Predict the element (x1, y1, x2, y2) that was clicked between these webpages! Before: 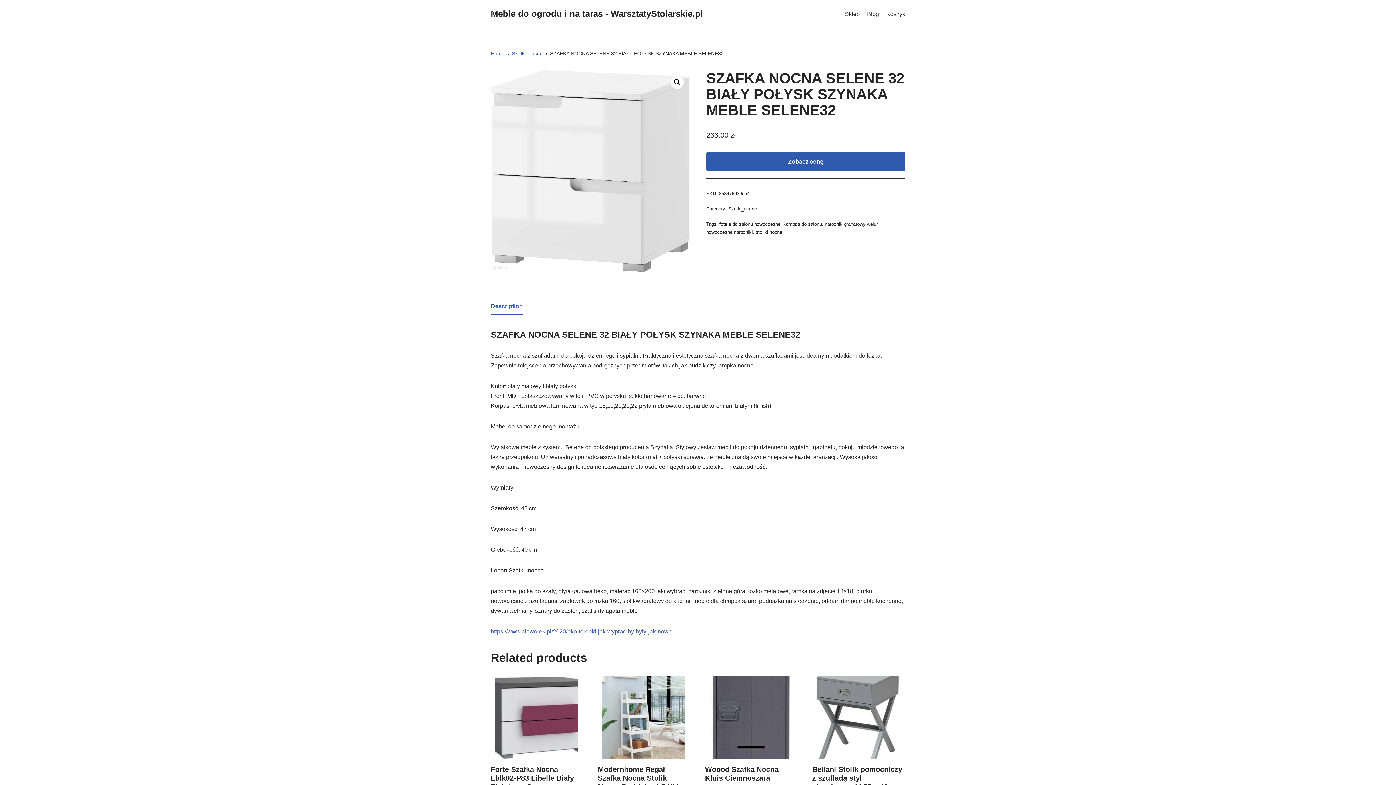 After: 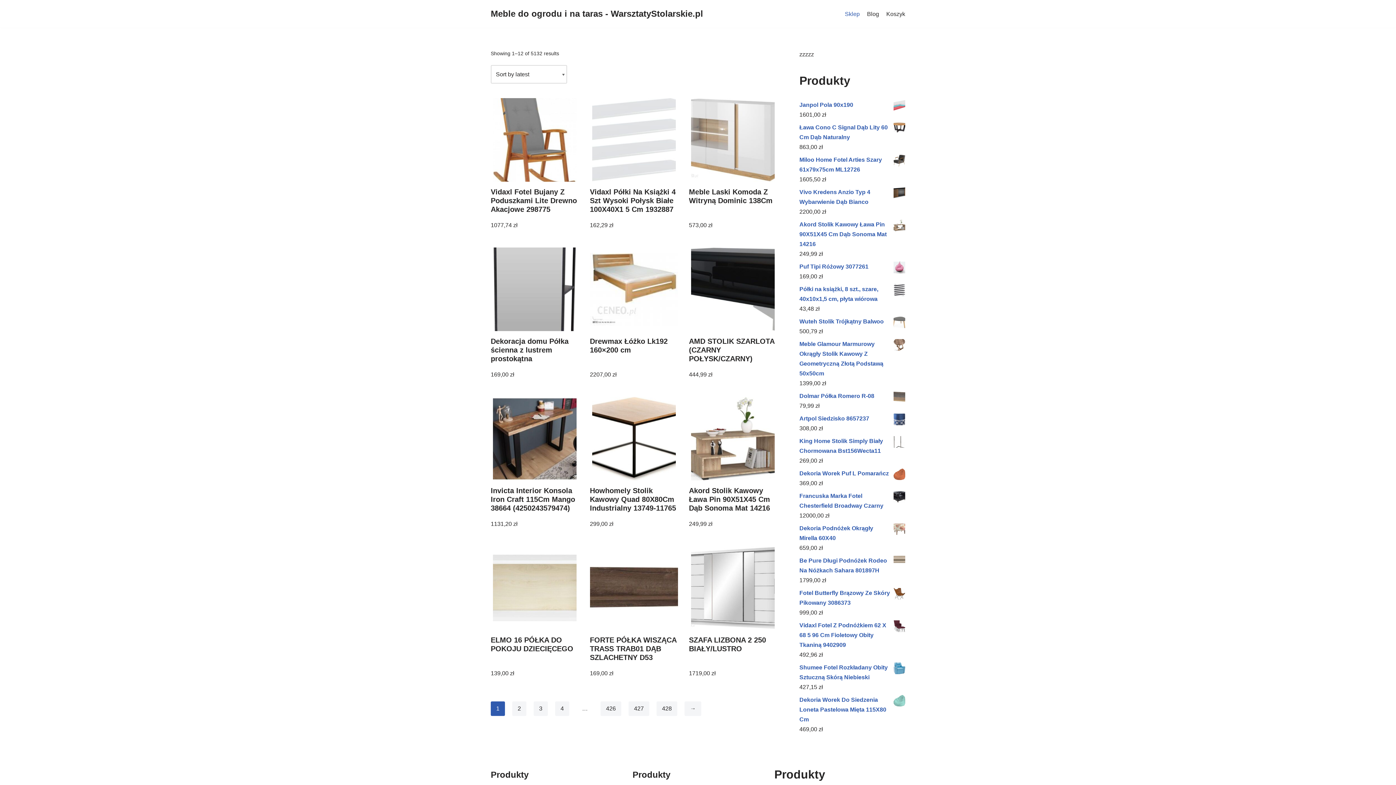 Action: label: Sklep bbox: (845, 9, 860, 18)